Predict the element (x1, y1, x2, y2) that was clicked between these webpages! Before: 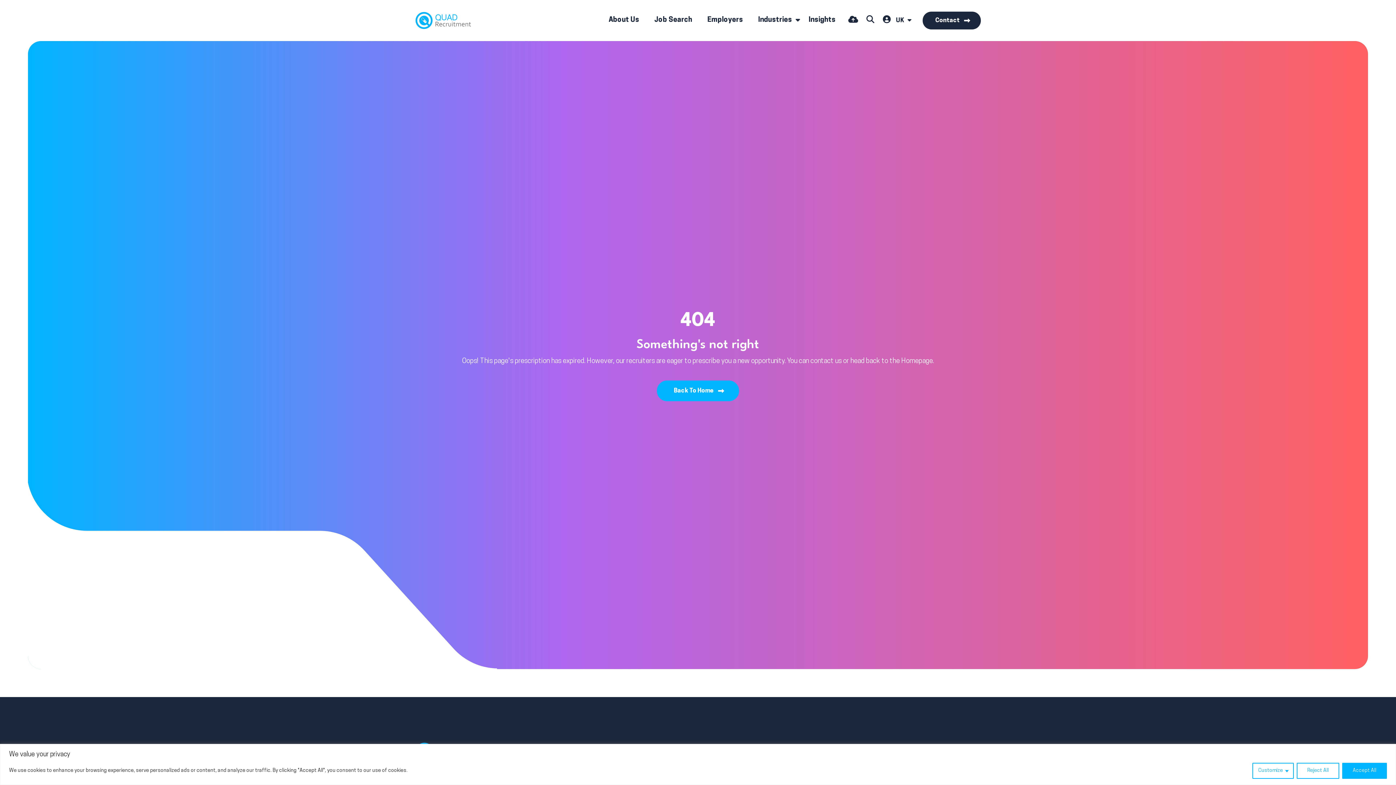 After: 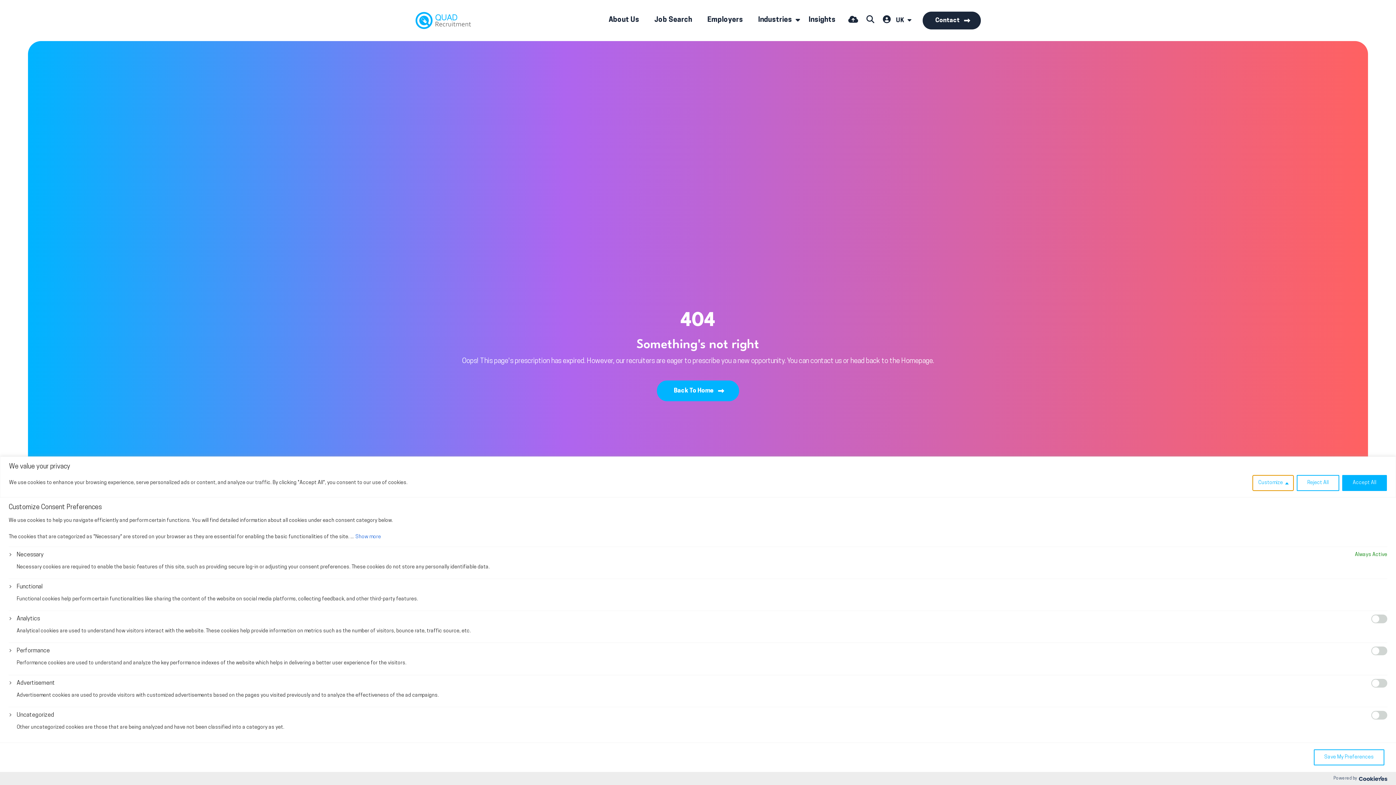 Action: bbox: (1252, 763, 1294, 779) label: Customize